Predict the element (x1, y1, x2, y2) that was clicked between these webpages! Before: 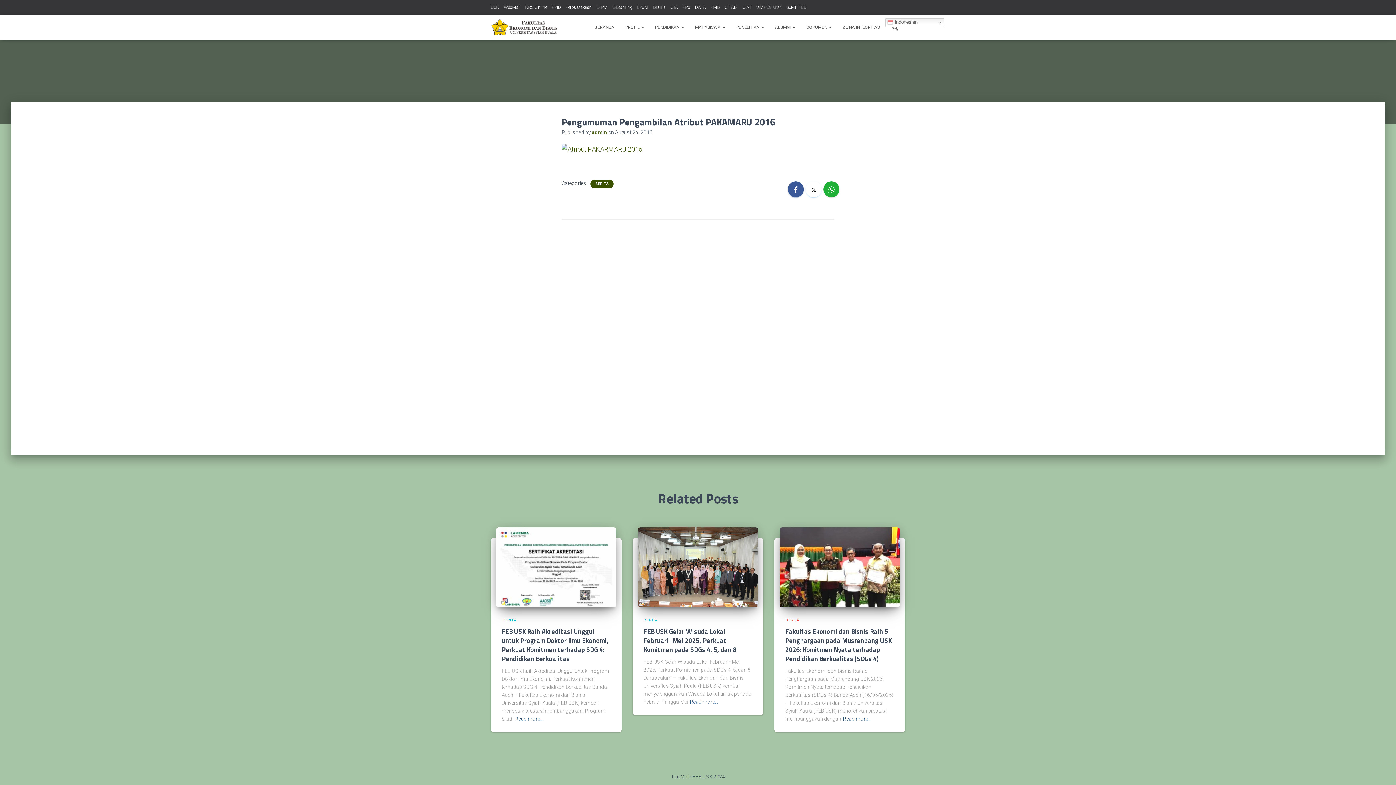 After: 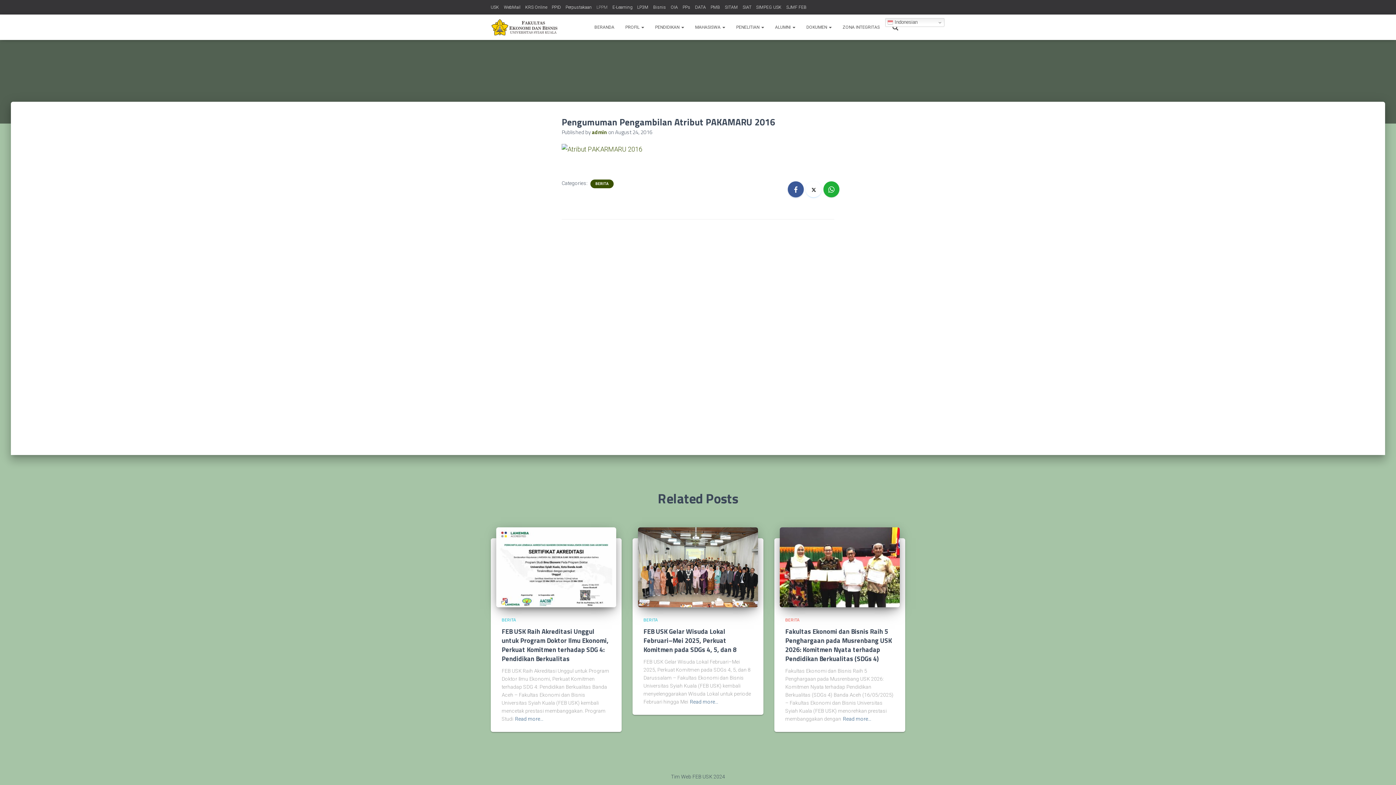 Action: label: LPPM bbox: (596, 0, 608, 14)